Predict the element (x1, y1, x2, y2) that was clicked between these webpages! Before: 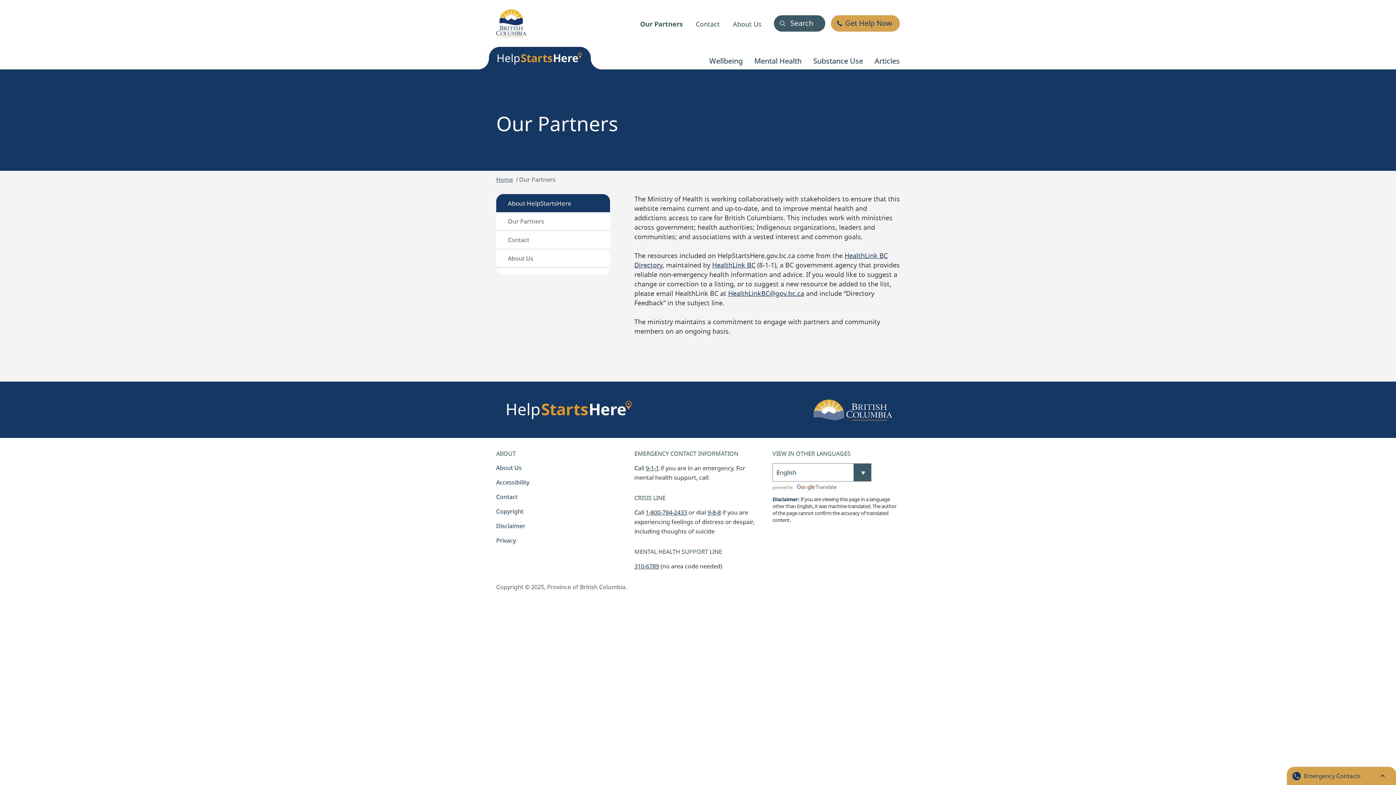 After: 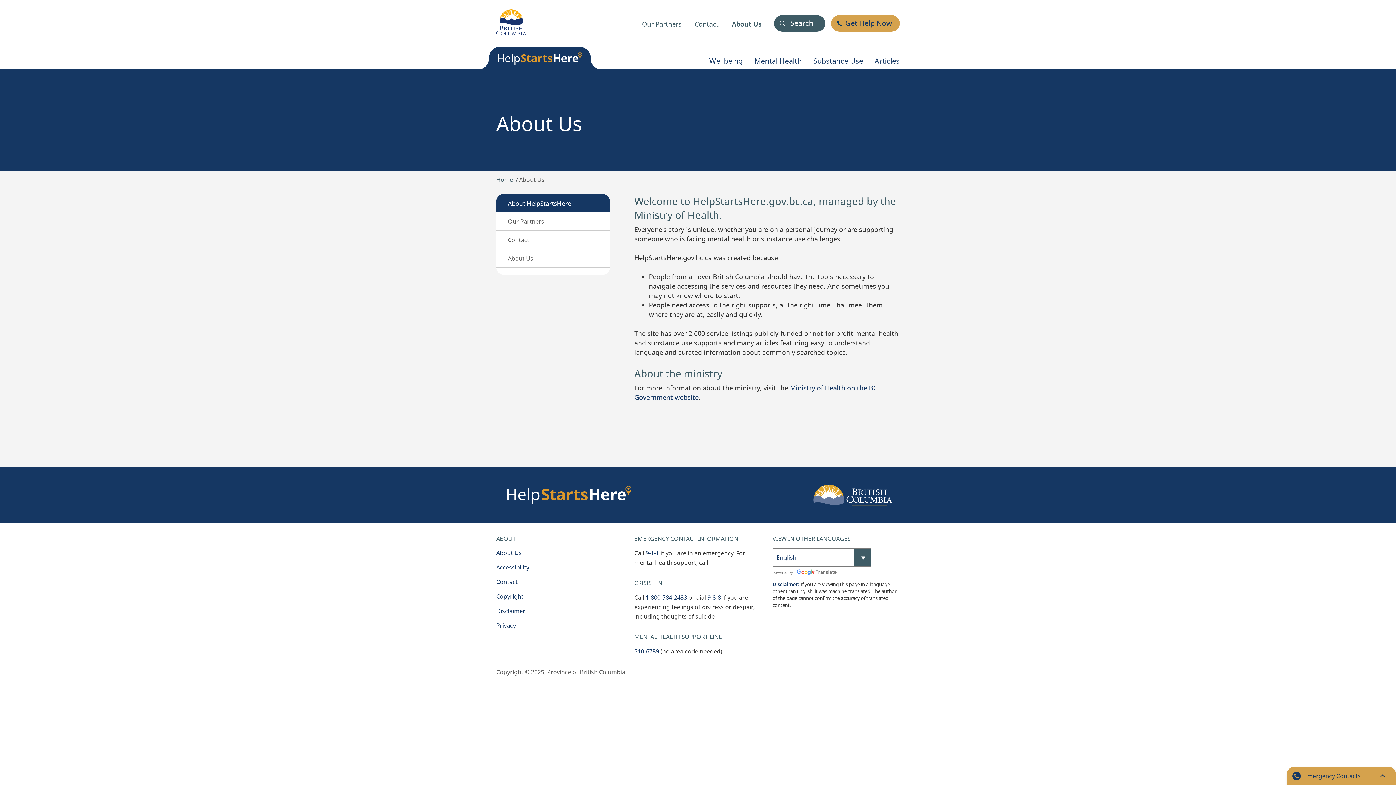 Action: bbox: (733, 18, 761, 29) label: About Us